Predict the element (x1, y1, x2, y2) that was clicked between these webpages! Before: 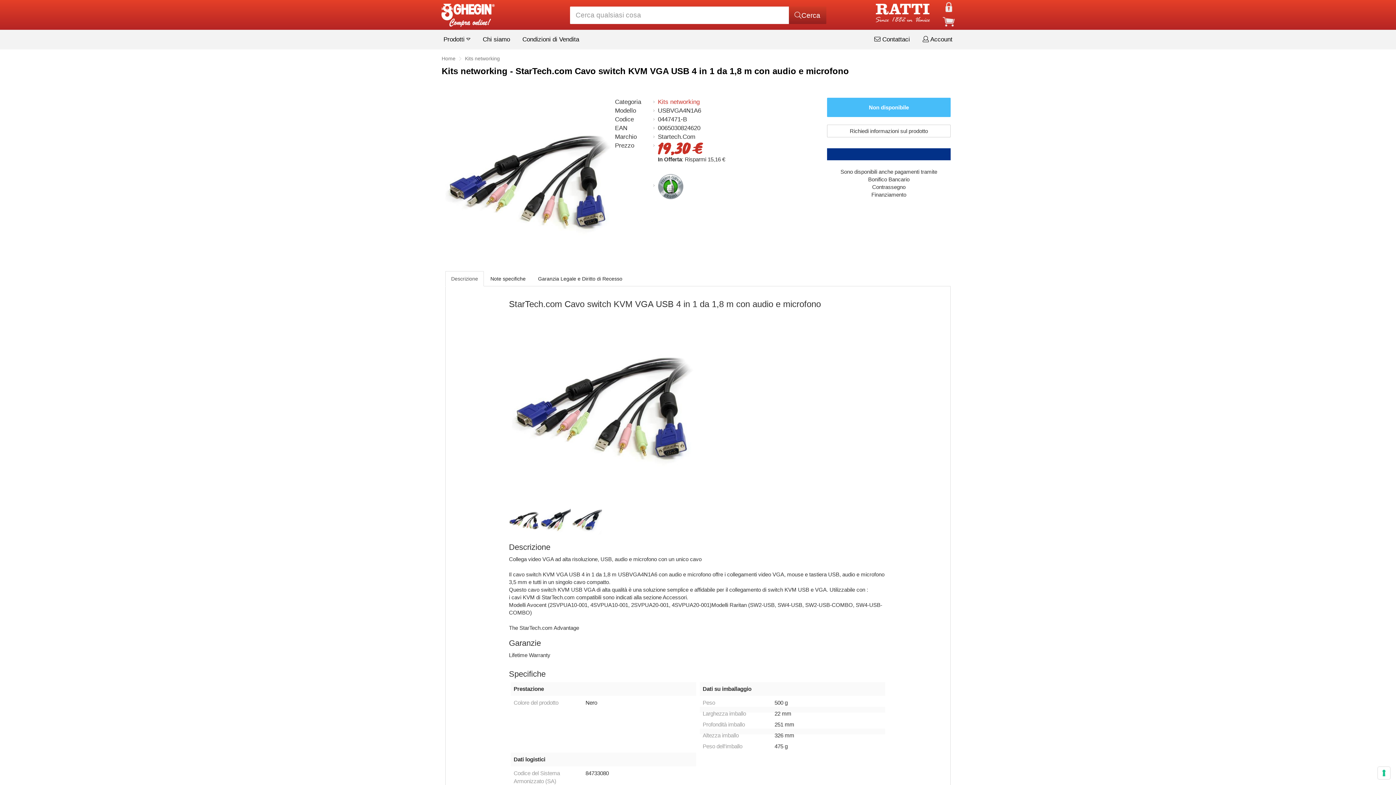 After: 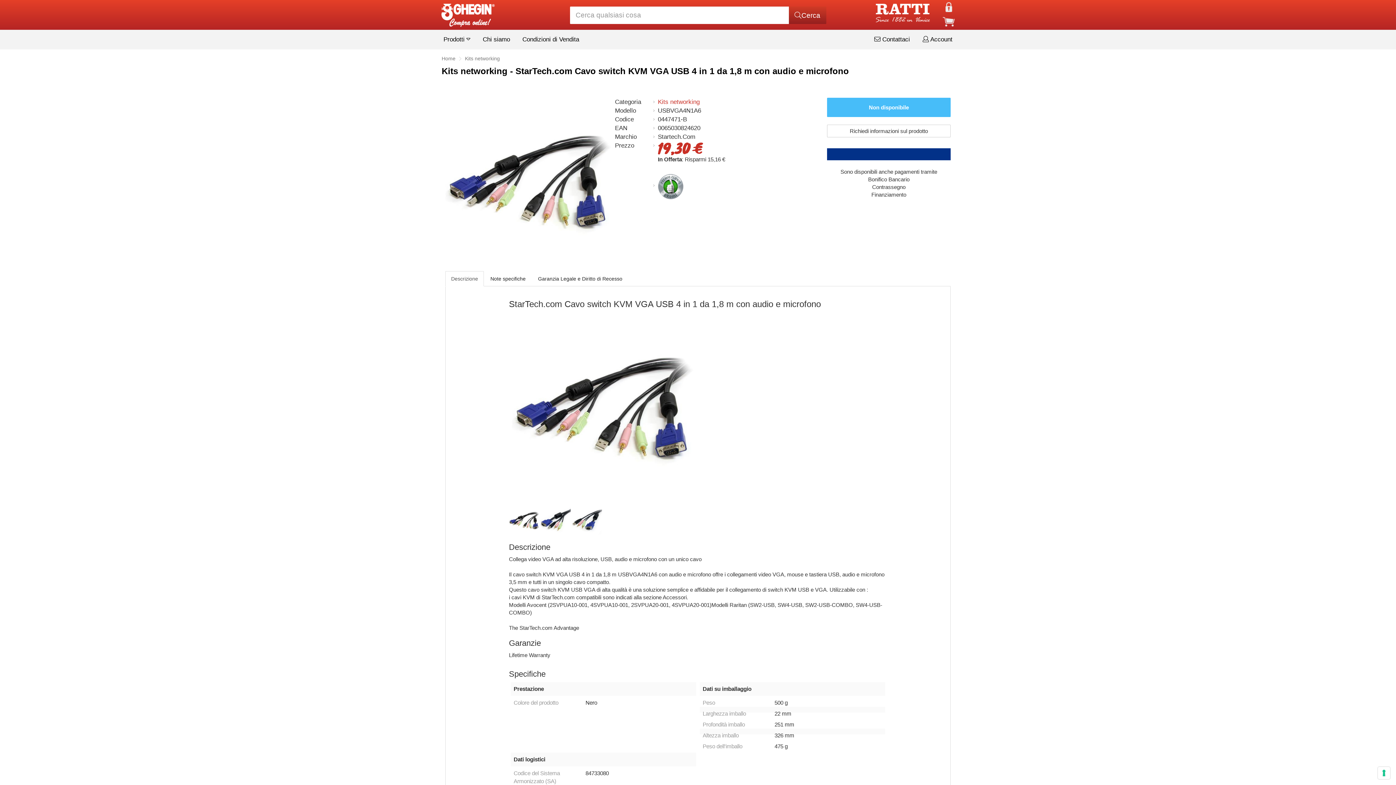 Action: bbox: (658, 183, 683, 189)